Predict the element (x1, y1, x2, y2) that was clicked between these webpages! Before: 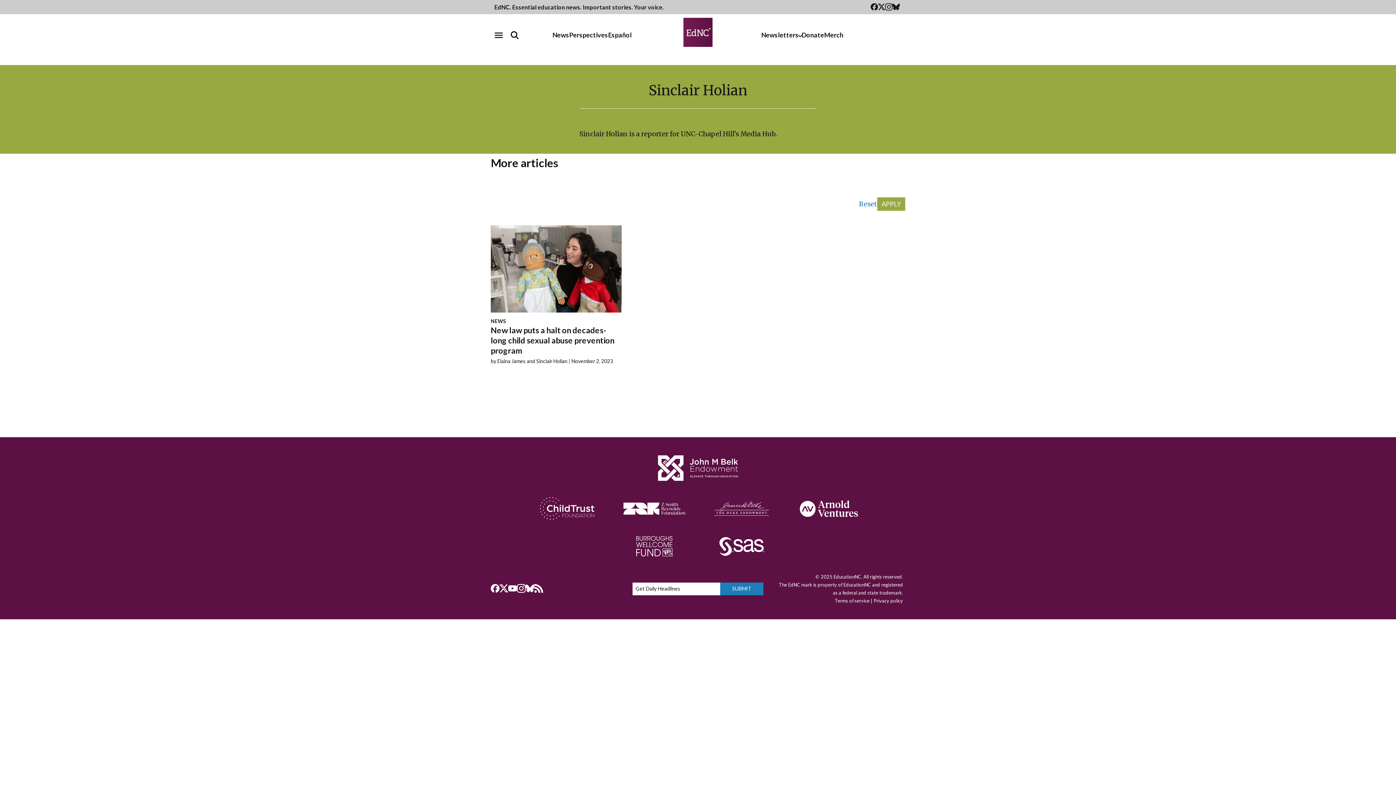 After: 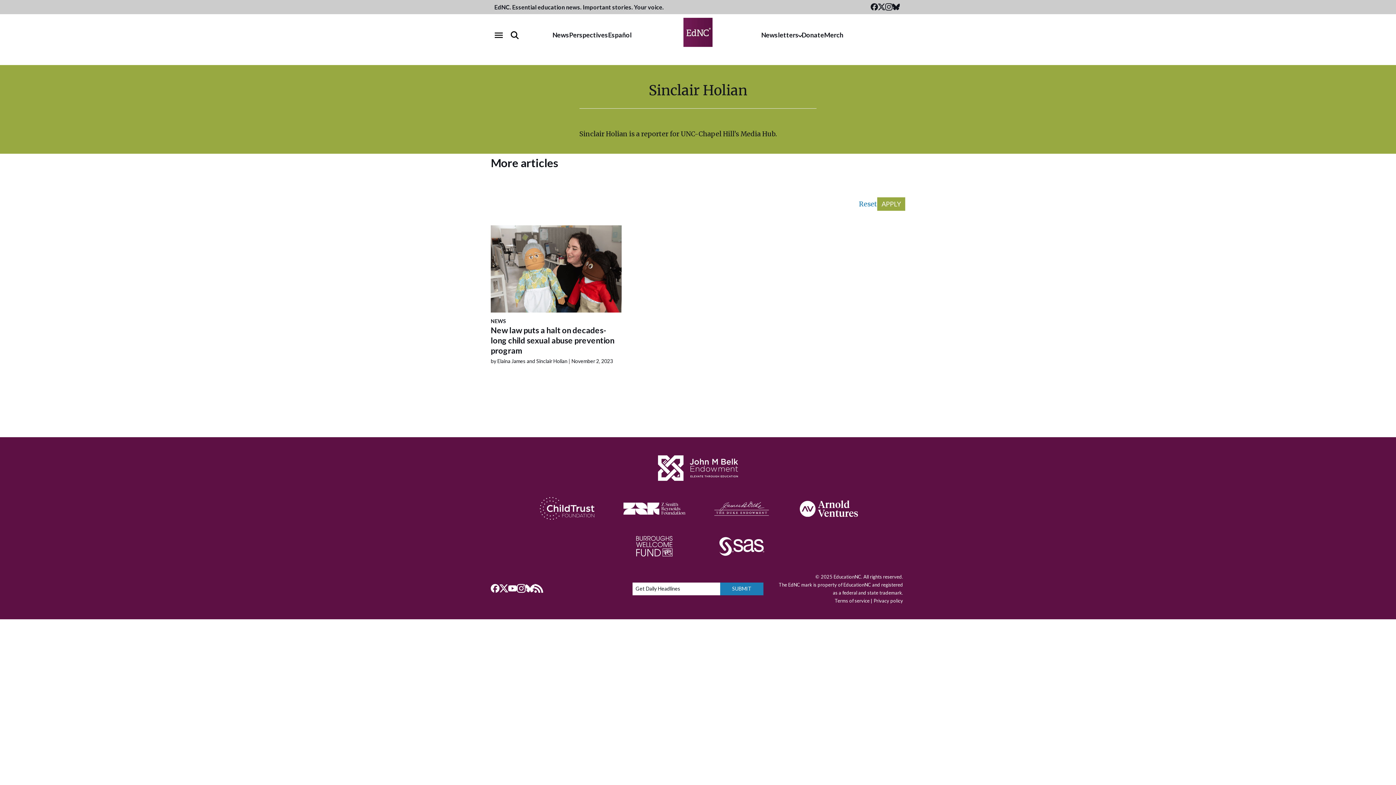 Action: label: Bluesky bbox: (892, 3, 900, 11)